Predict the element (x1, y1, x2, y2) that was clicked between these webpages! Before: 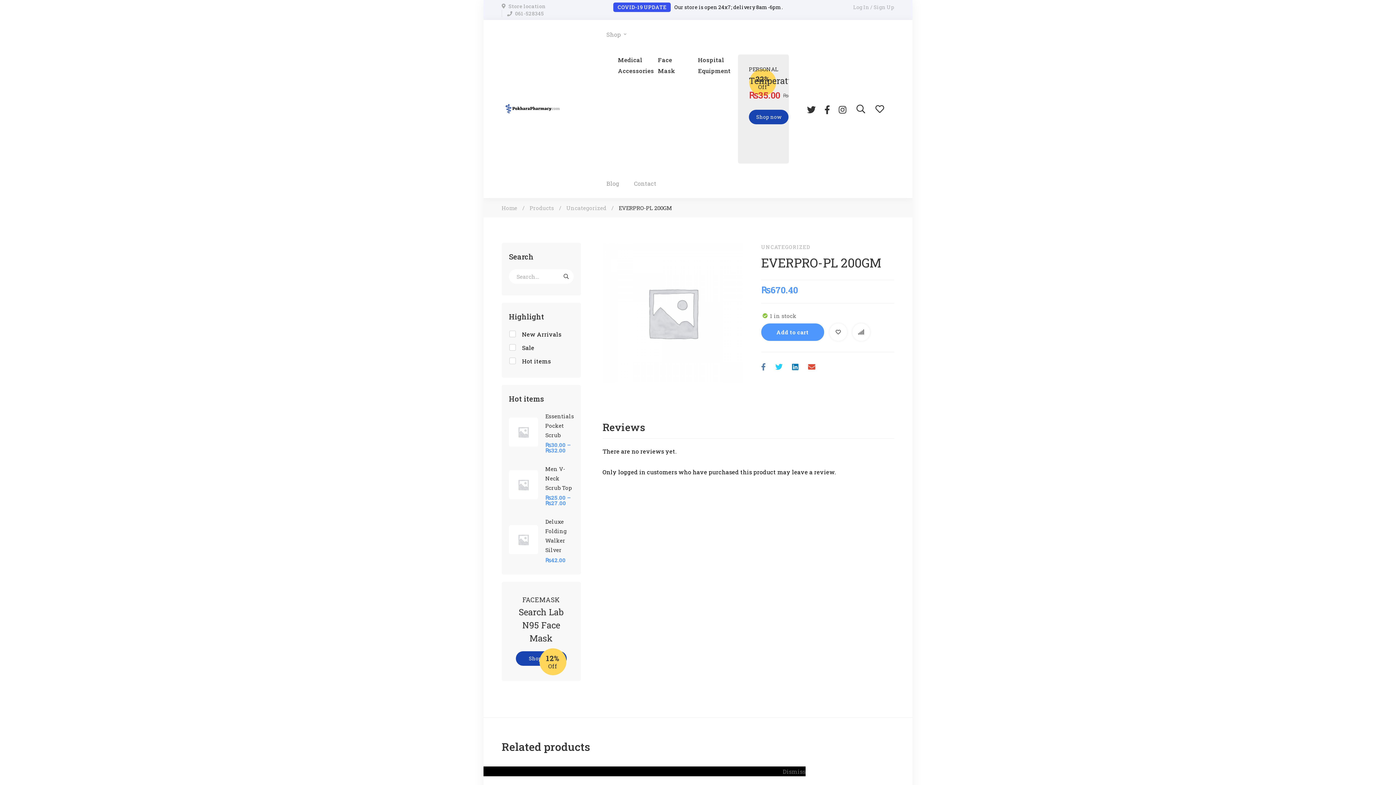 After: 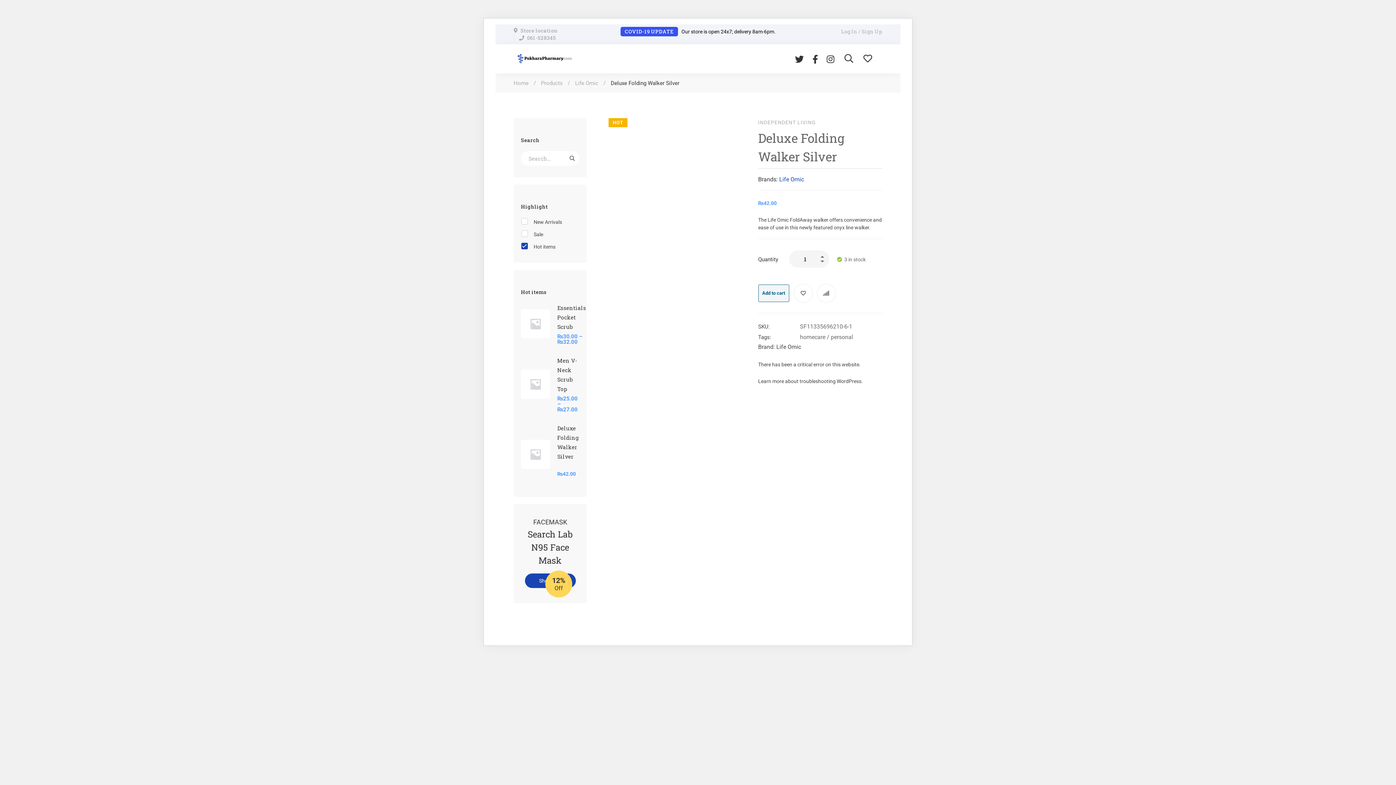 Action: label: Deluxe Folding Walker Silver bbox: (545, 516, 573, 554)